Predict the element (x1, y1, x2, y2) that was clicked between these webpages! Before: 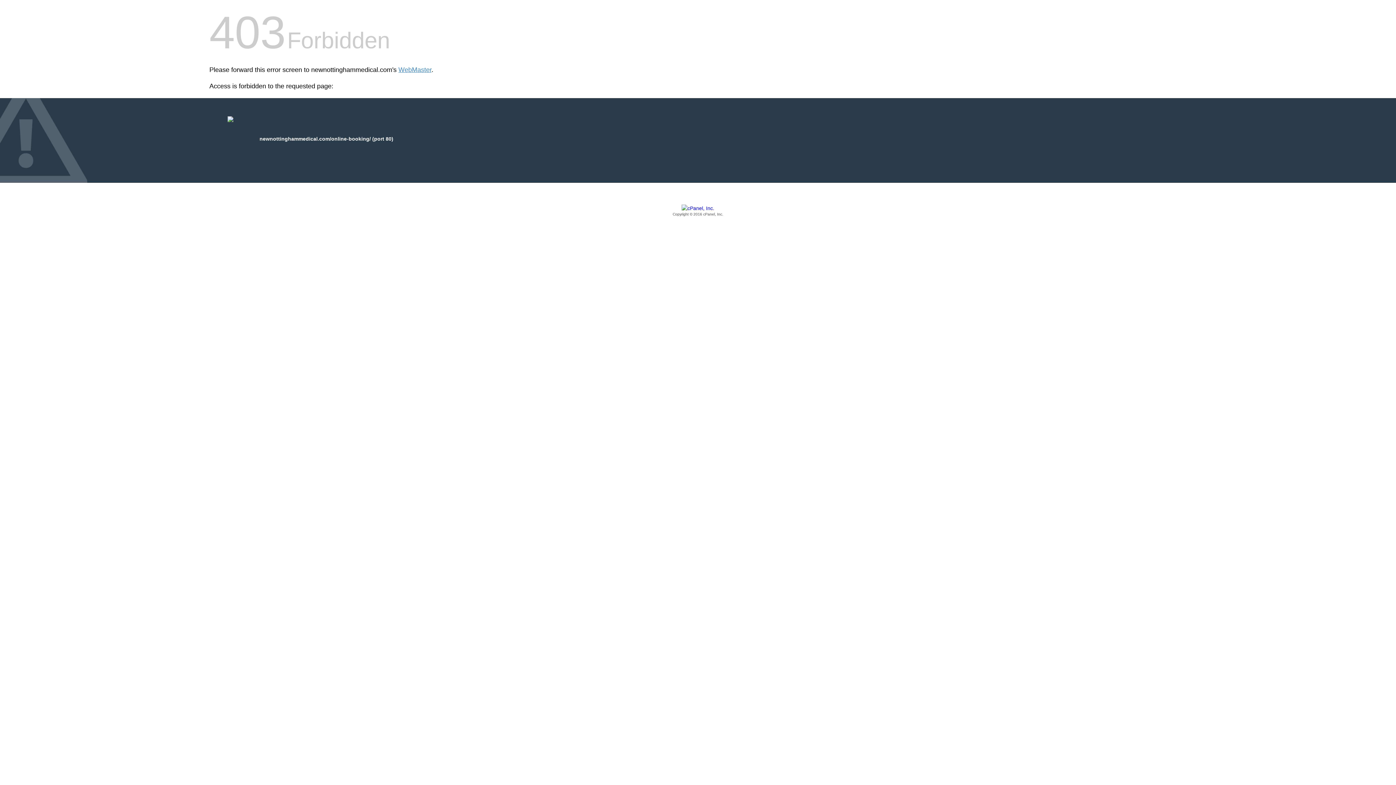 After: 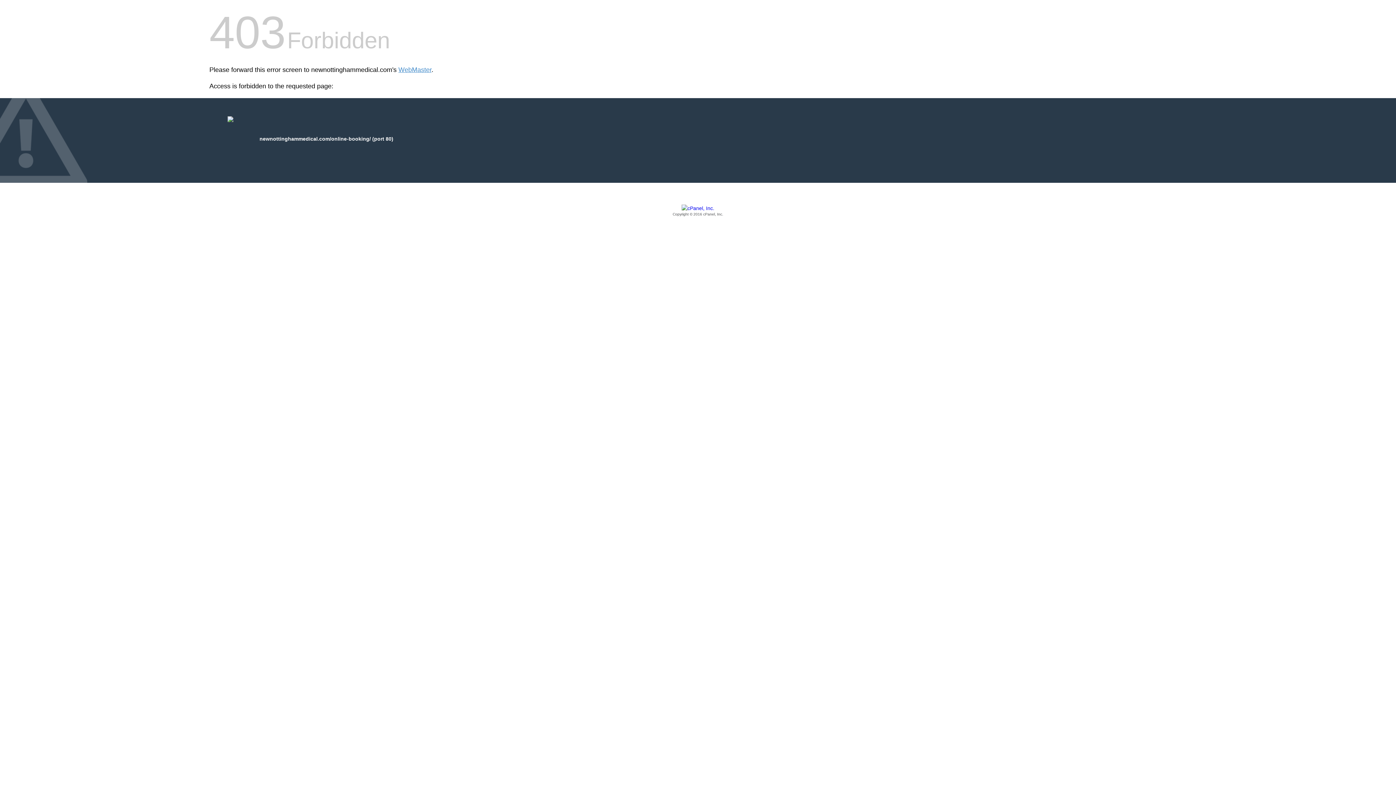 Action: label: Copyright © 2016 cPanel, Inc. bbox: (209, 205, 1186, 217)